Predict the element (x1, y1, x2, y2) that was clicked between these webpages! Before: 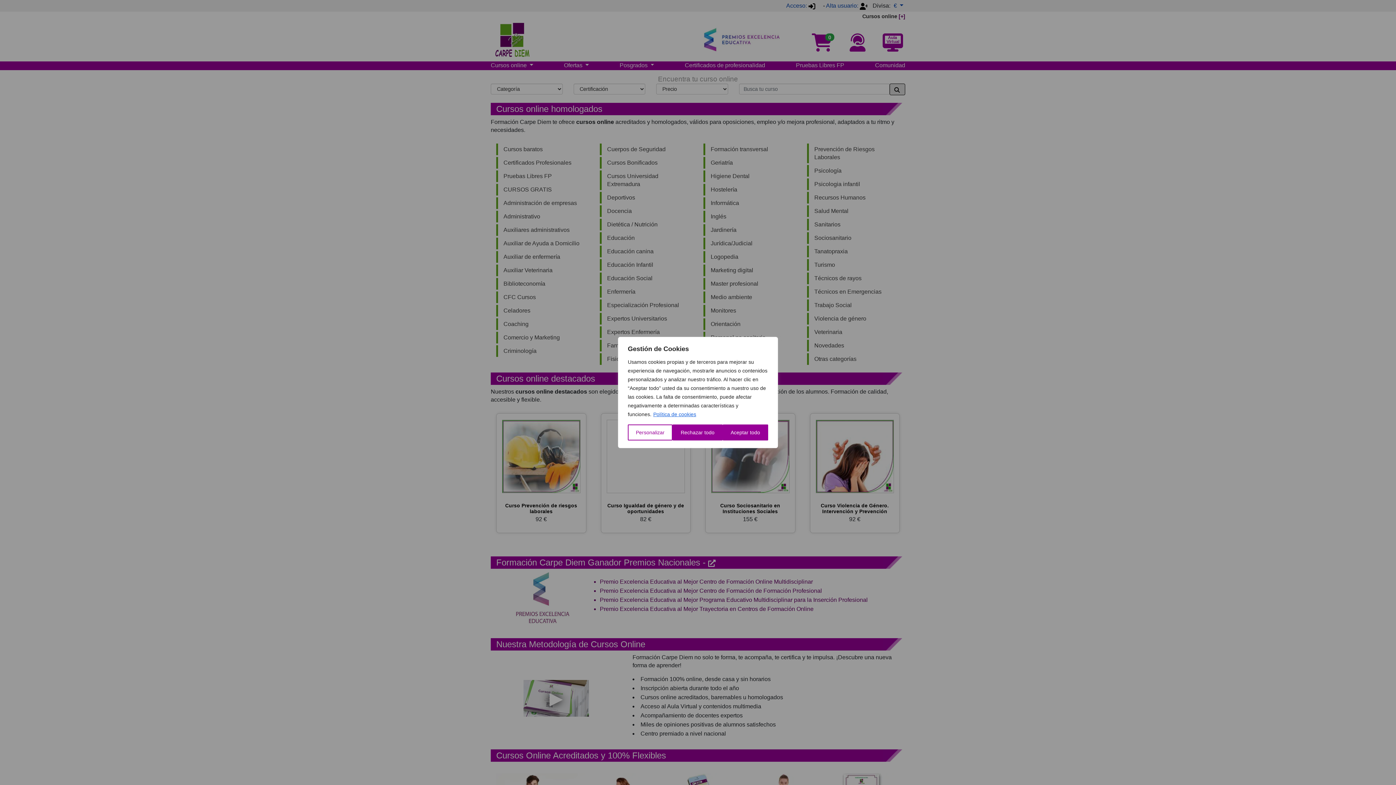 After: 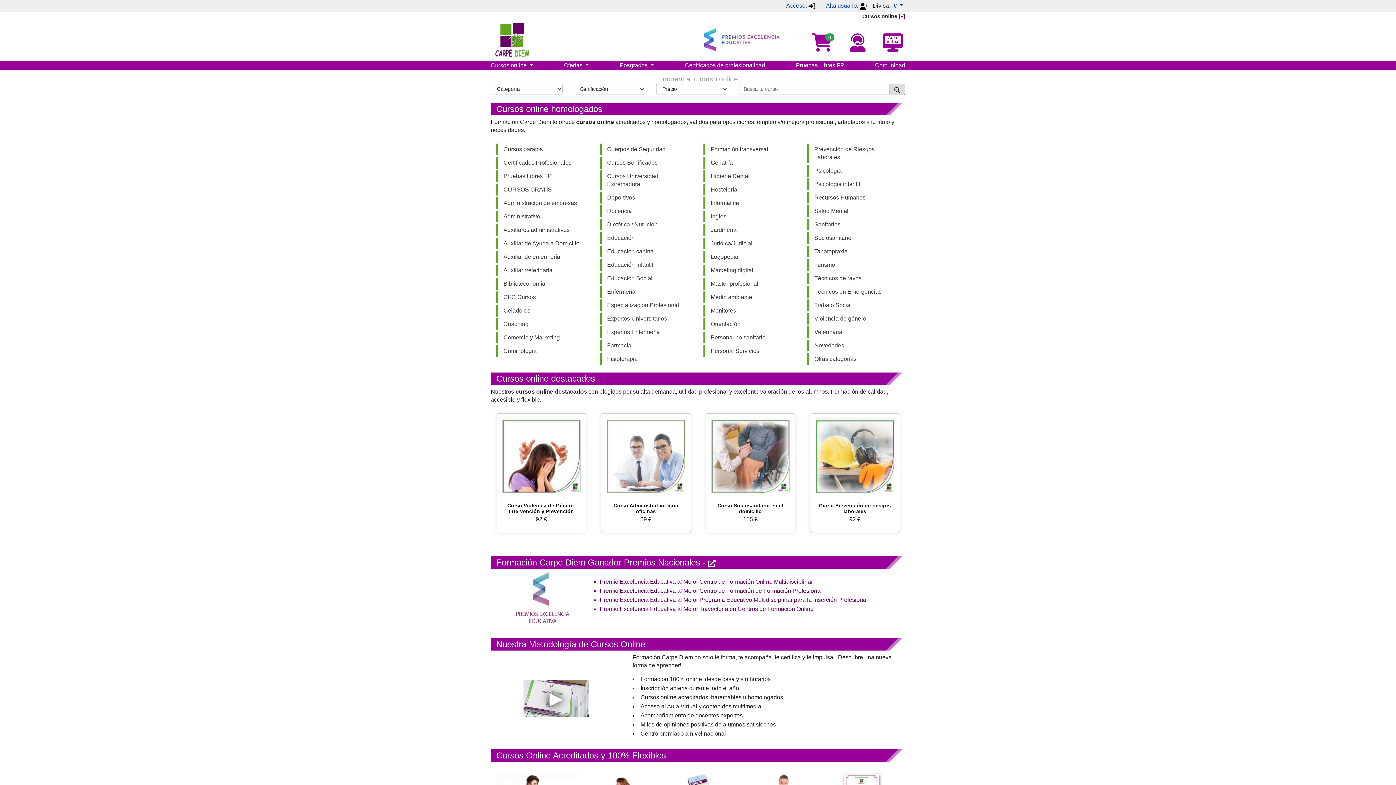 Action: label: Rechazar todo bbox: (672, 424, 722, 440)